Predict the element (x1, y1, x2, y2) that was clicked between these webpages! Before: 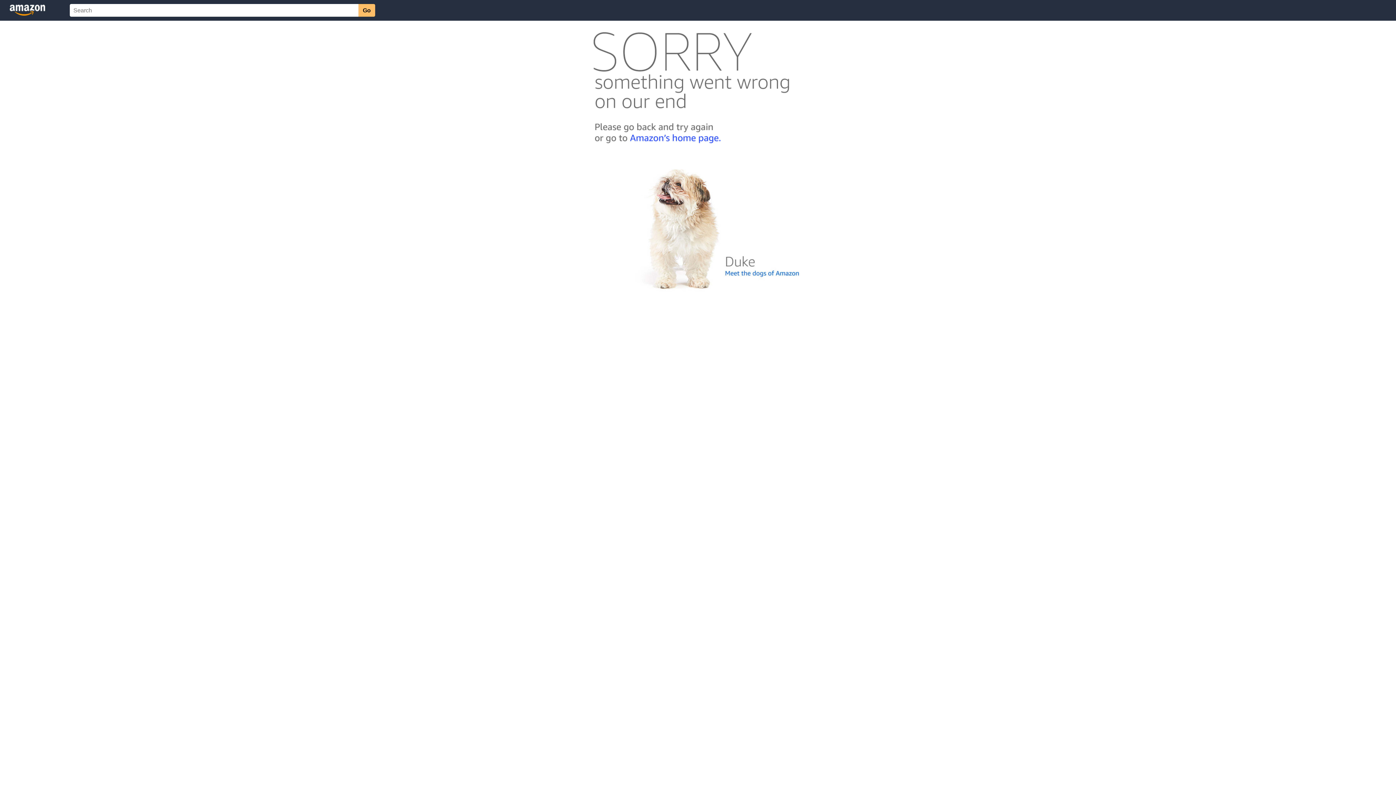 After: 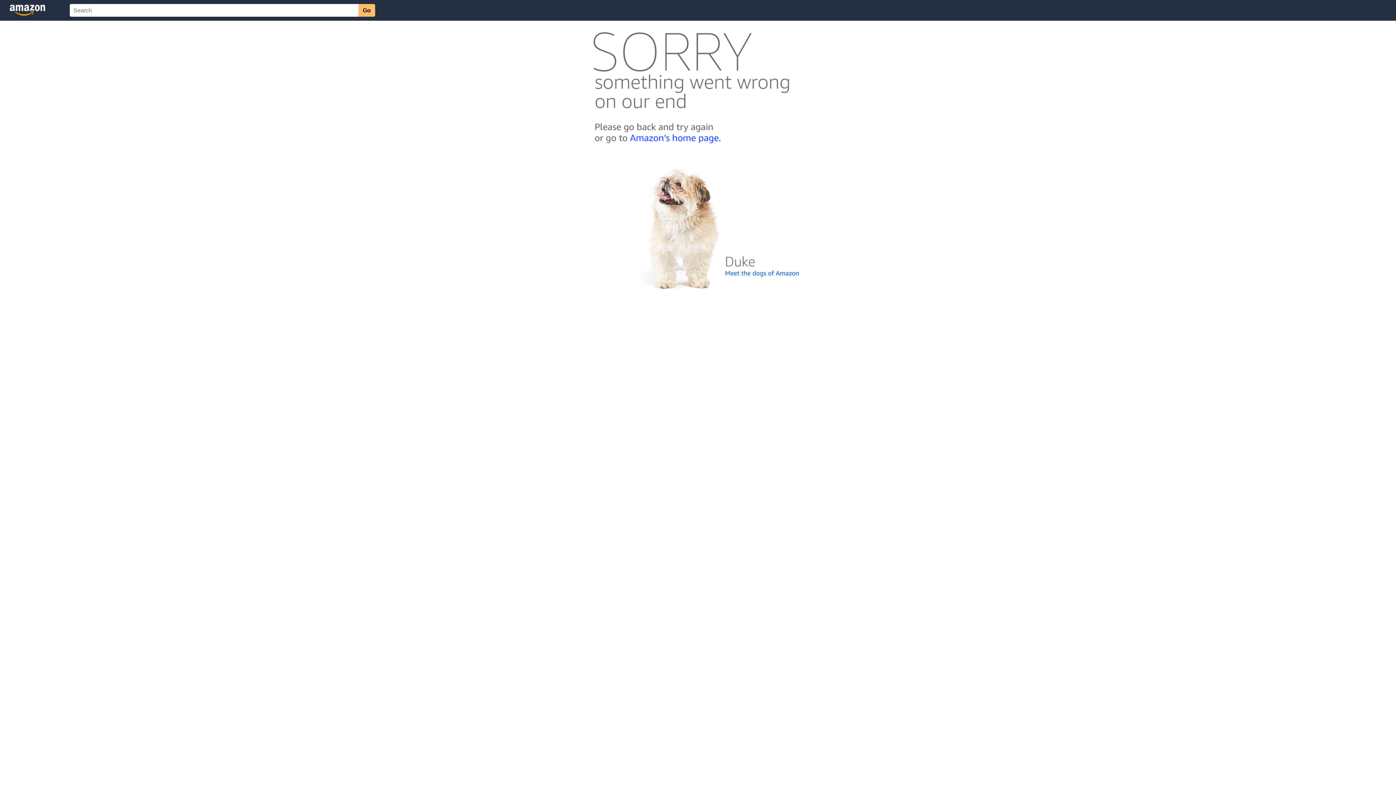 Action: bbox: (592, 300, 803, 306)